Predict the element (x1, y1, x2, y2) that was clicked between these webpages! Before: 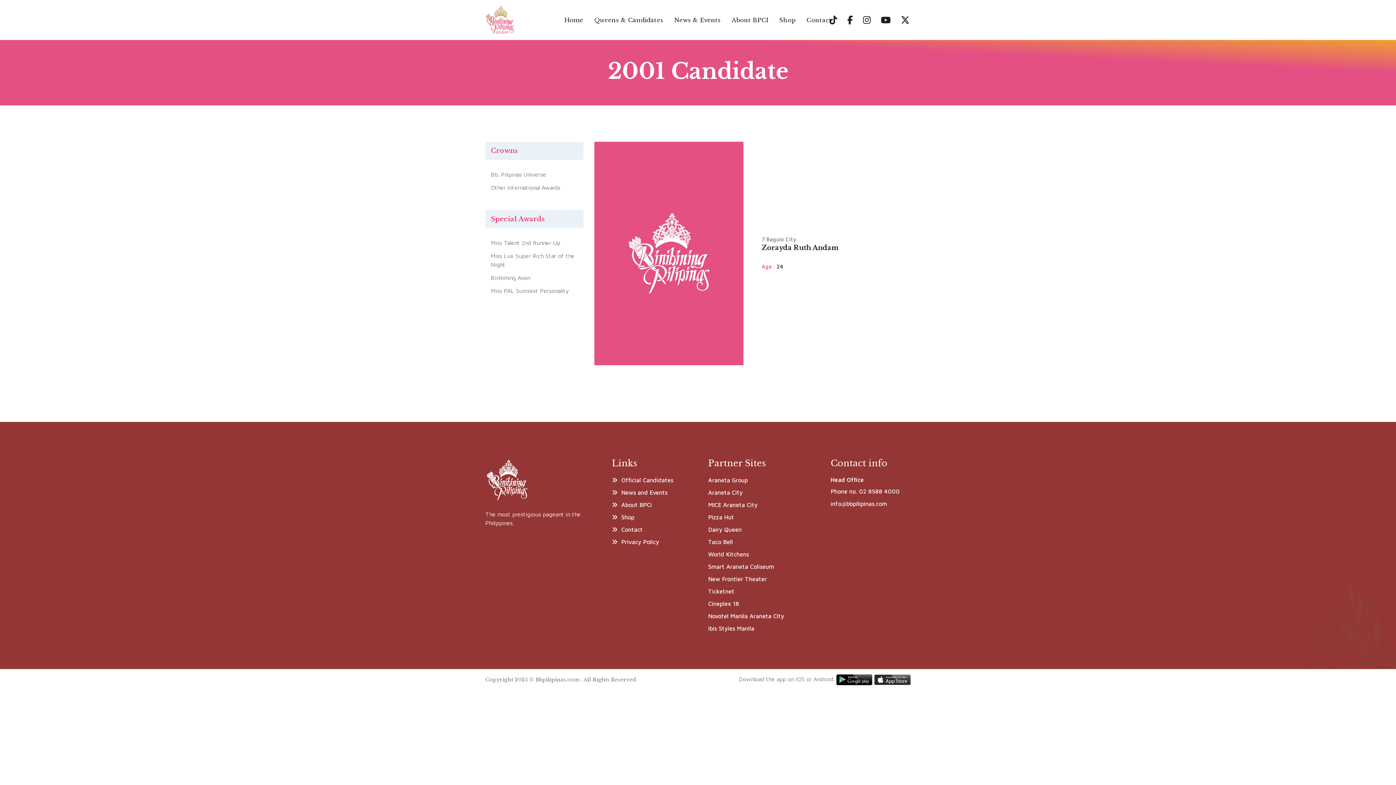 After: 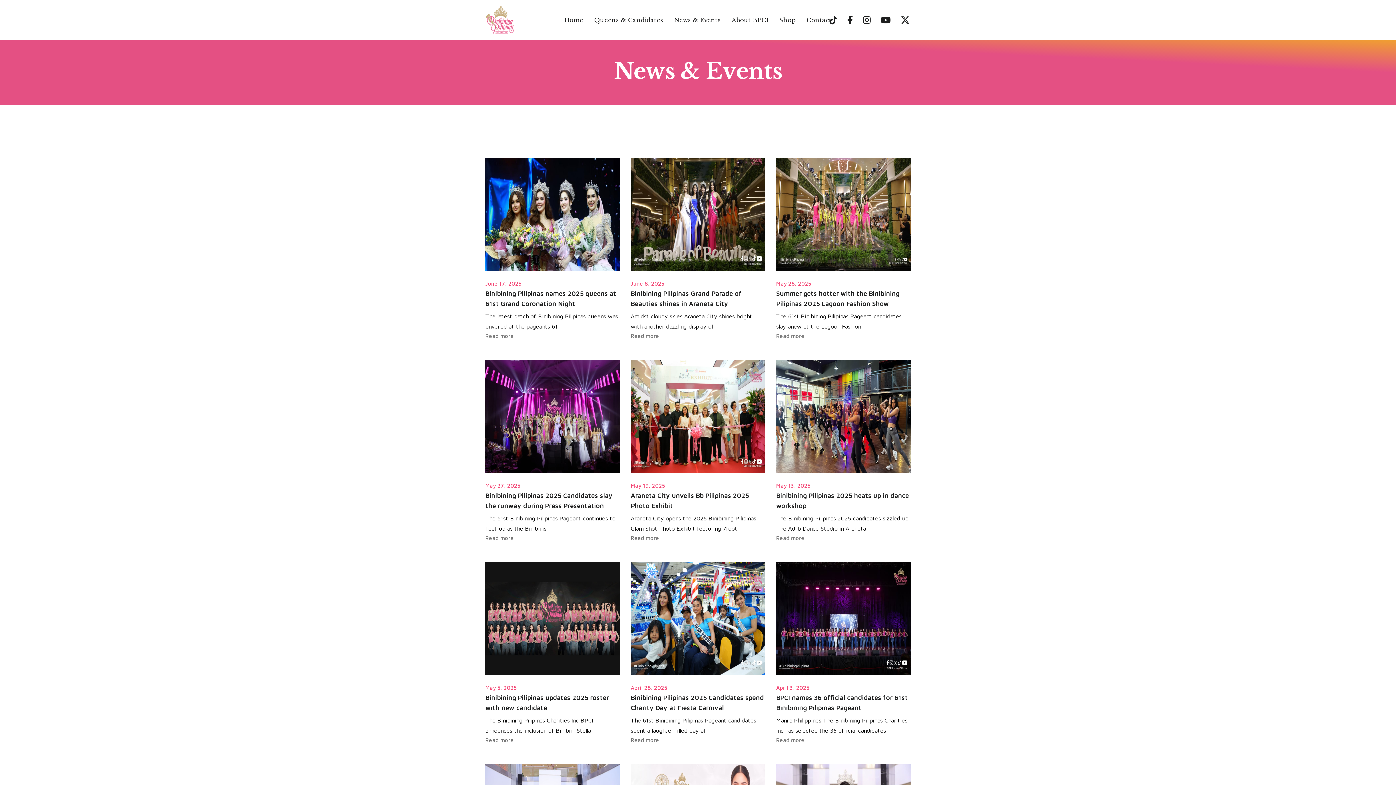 Action: label:  News and Events bbox: (612, 489, 667, 496)